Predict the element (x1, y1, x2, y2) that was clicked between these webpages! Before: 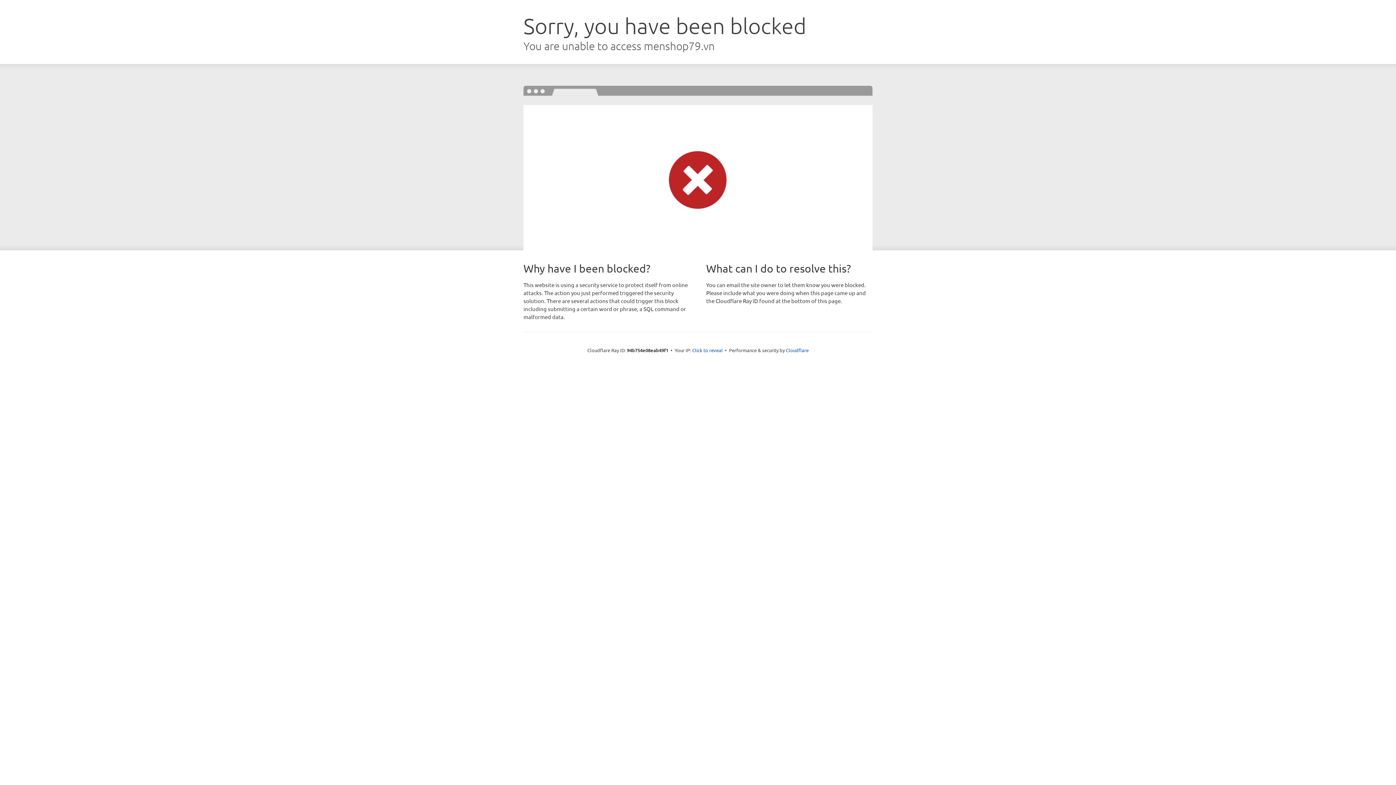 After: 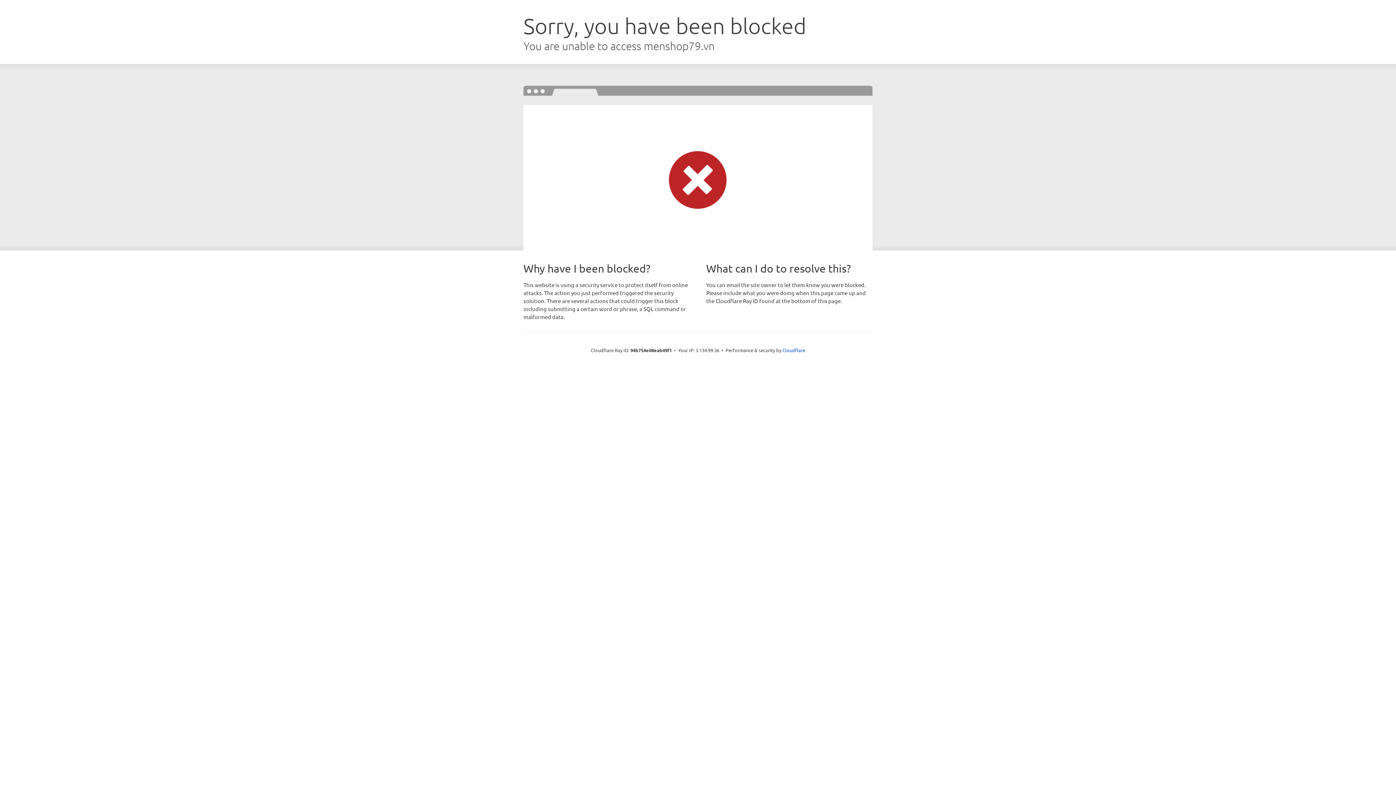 Action: bbox: (692, 346, 722, 353) label: Click to reveal